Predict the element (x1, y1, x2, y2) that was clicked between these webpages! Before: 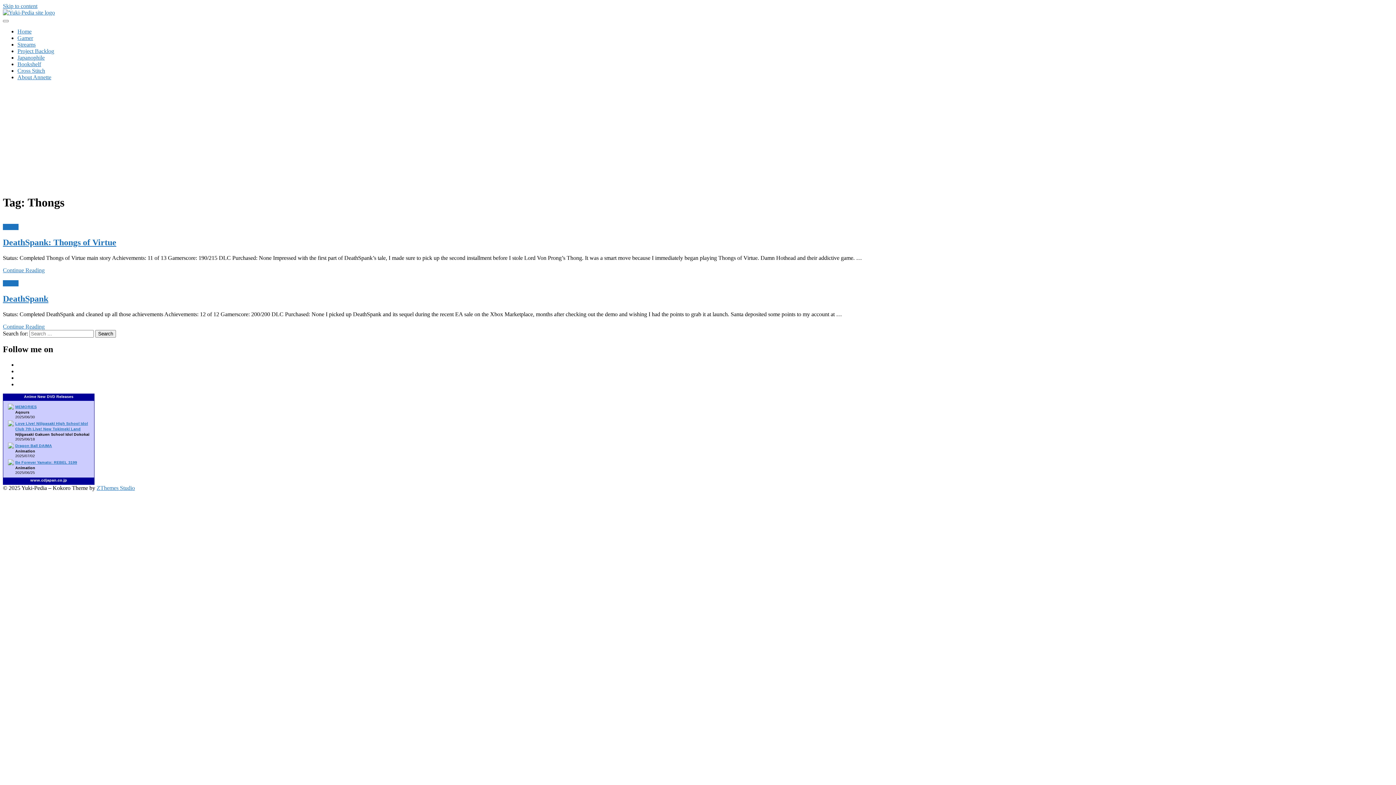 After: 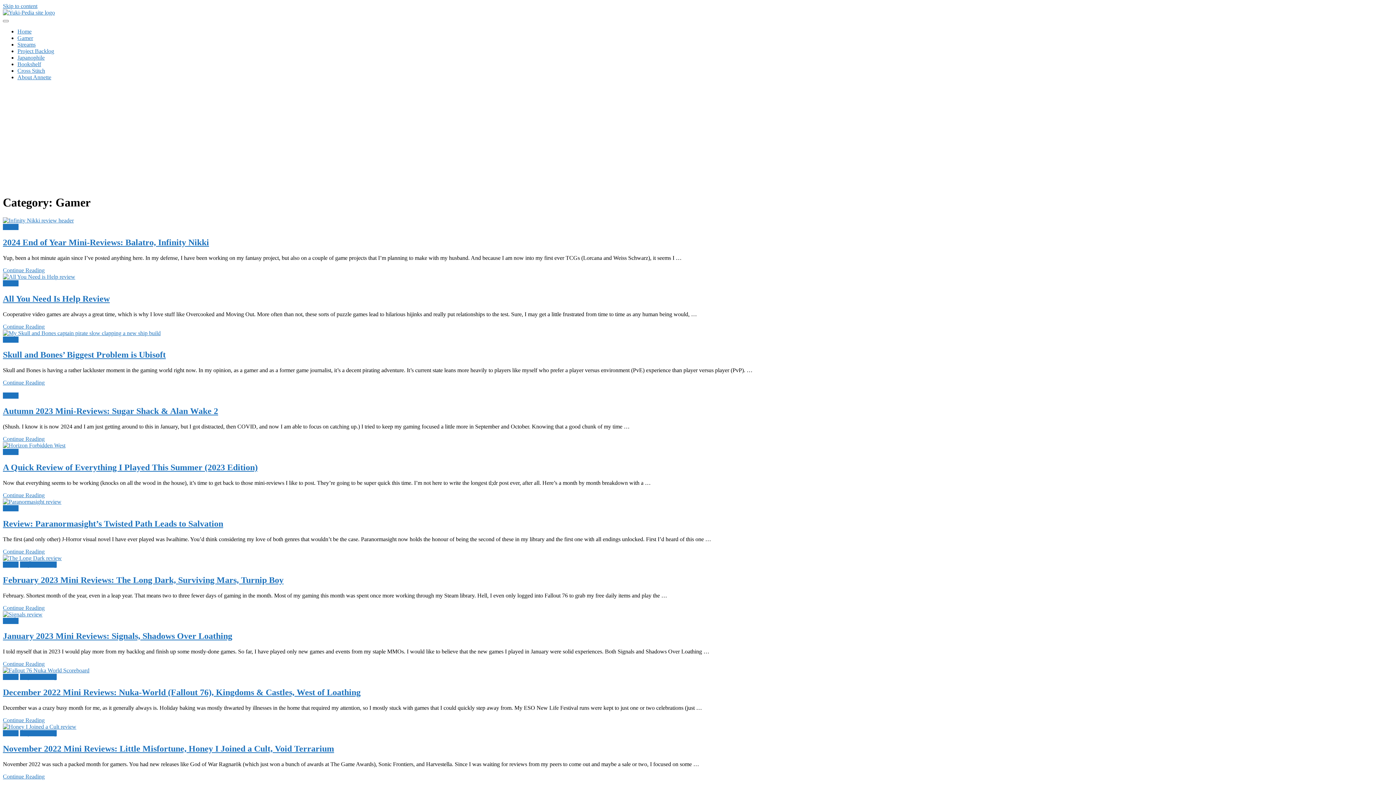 Action: bbox: (17, 34, 33, 41) label: Gamer